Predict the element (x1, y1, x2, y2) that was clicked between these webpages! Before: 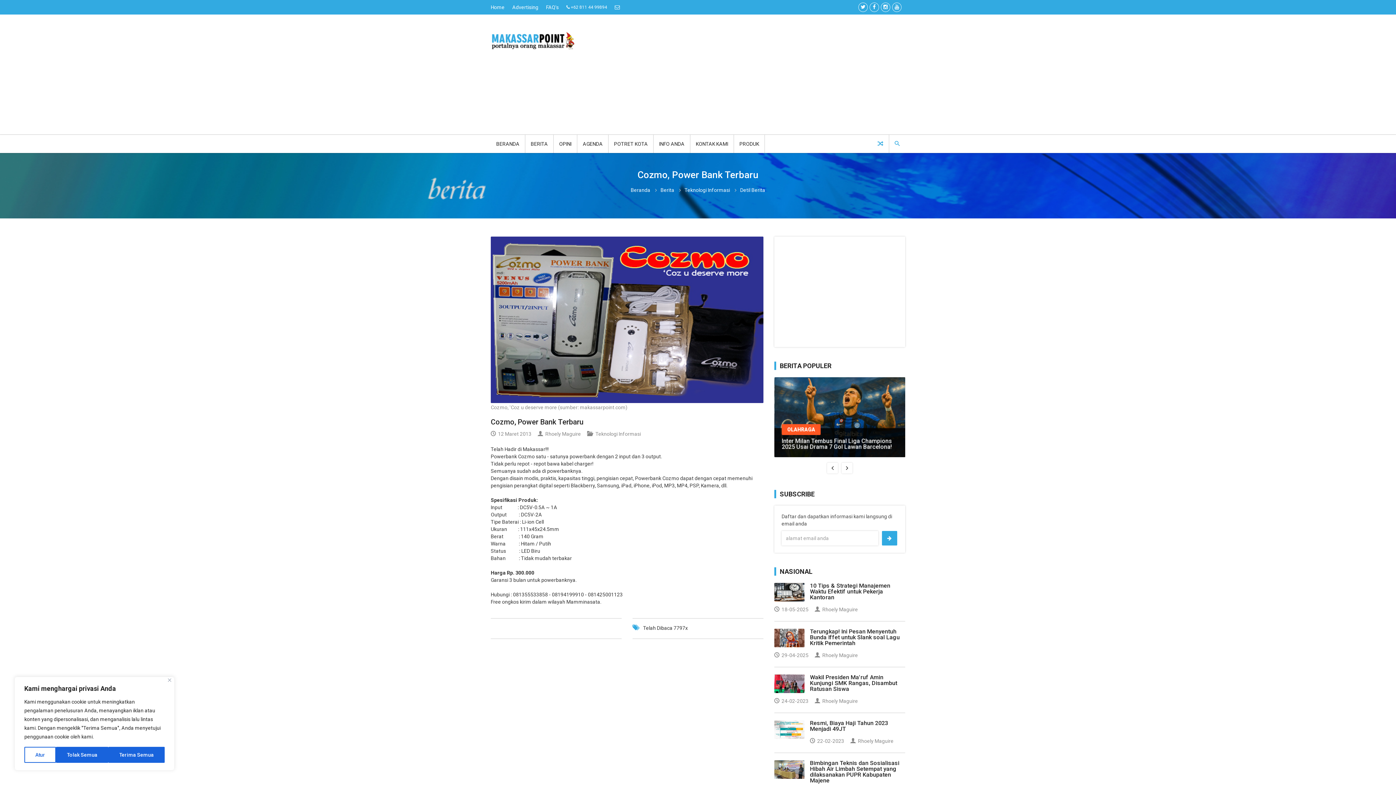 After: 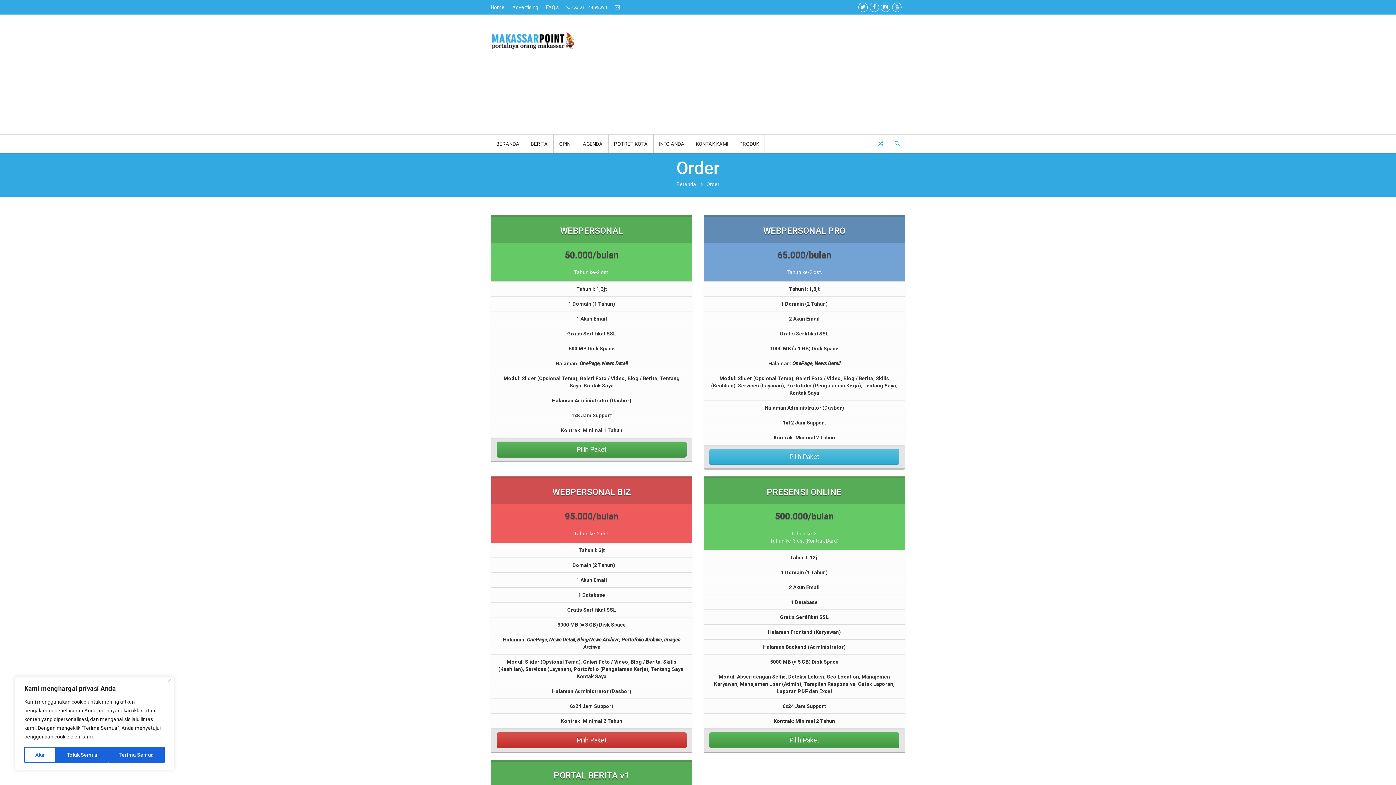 Action: bbox: (734, 134, 764, 153) label: PRODUK